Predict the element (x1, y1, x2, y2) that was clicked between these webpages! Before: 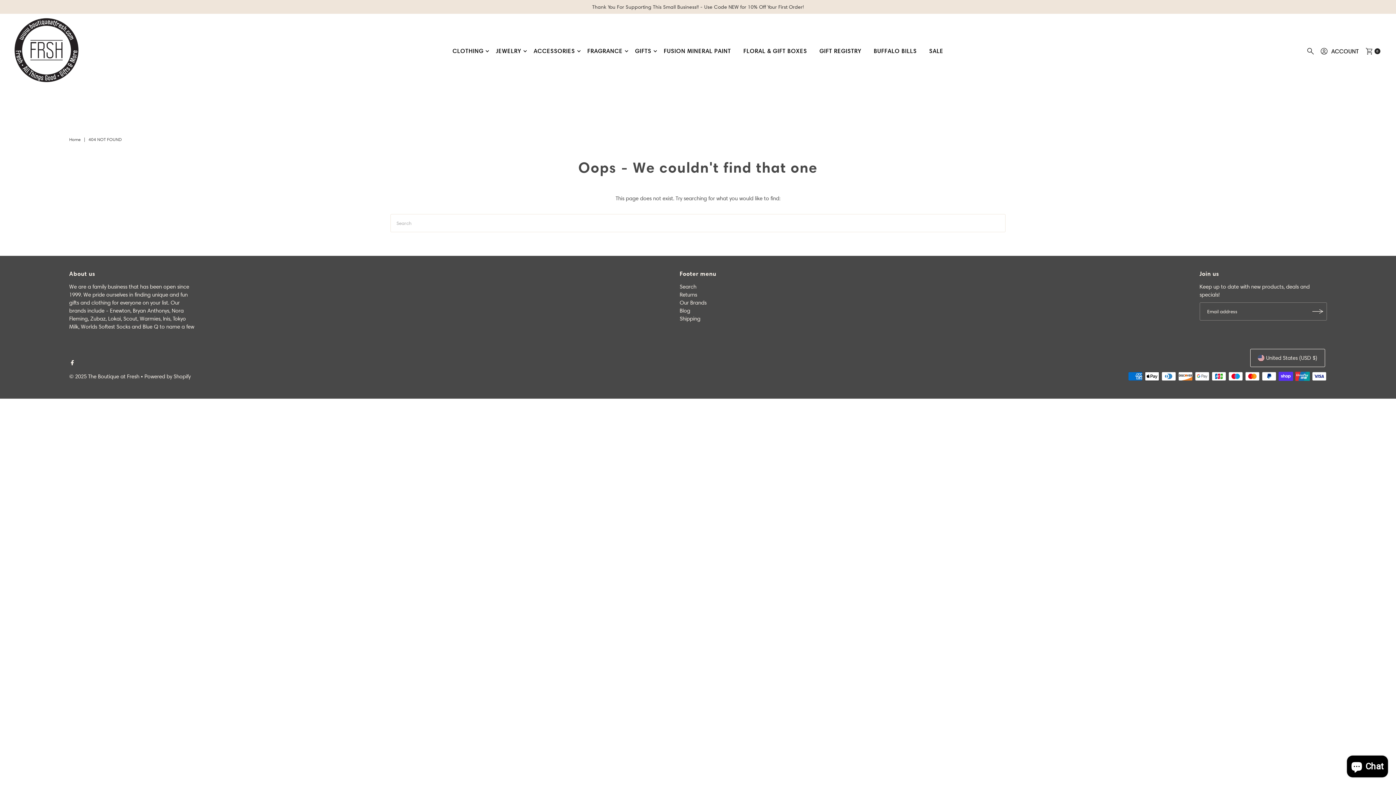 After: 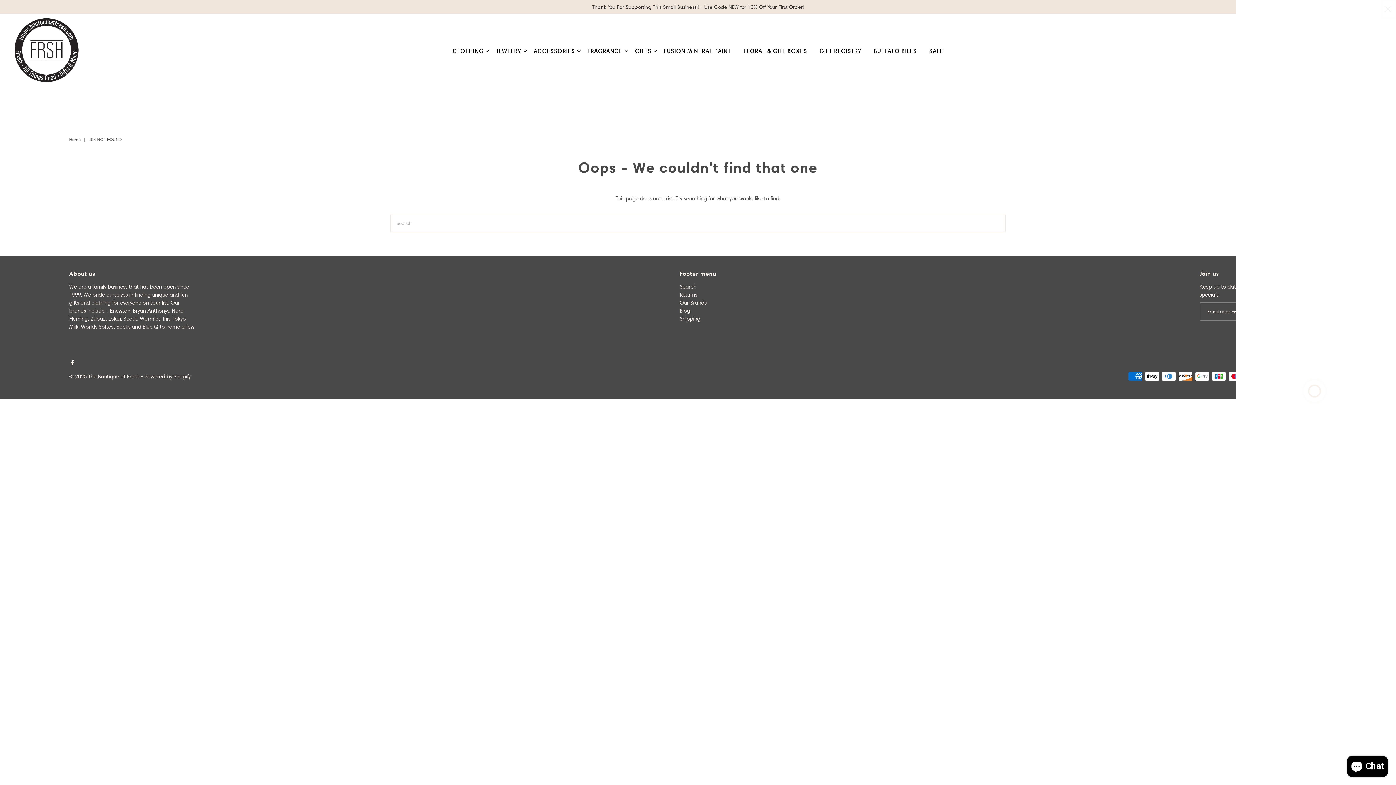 Action: label: Open cart bbox: (1362, 42, 1382, 60)